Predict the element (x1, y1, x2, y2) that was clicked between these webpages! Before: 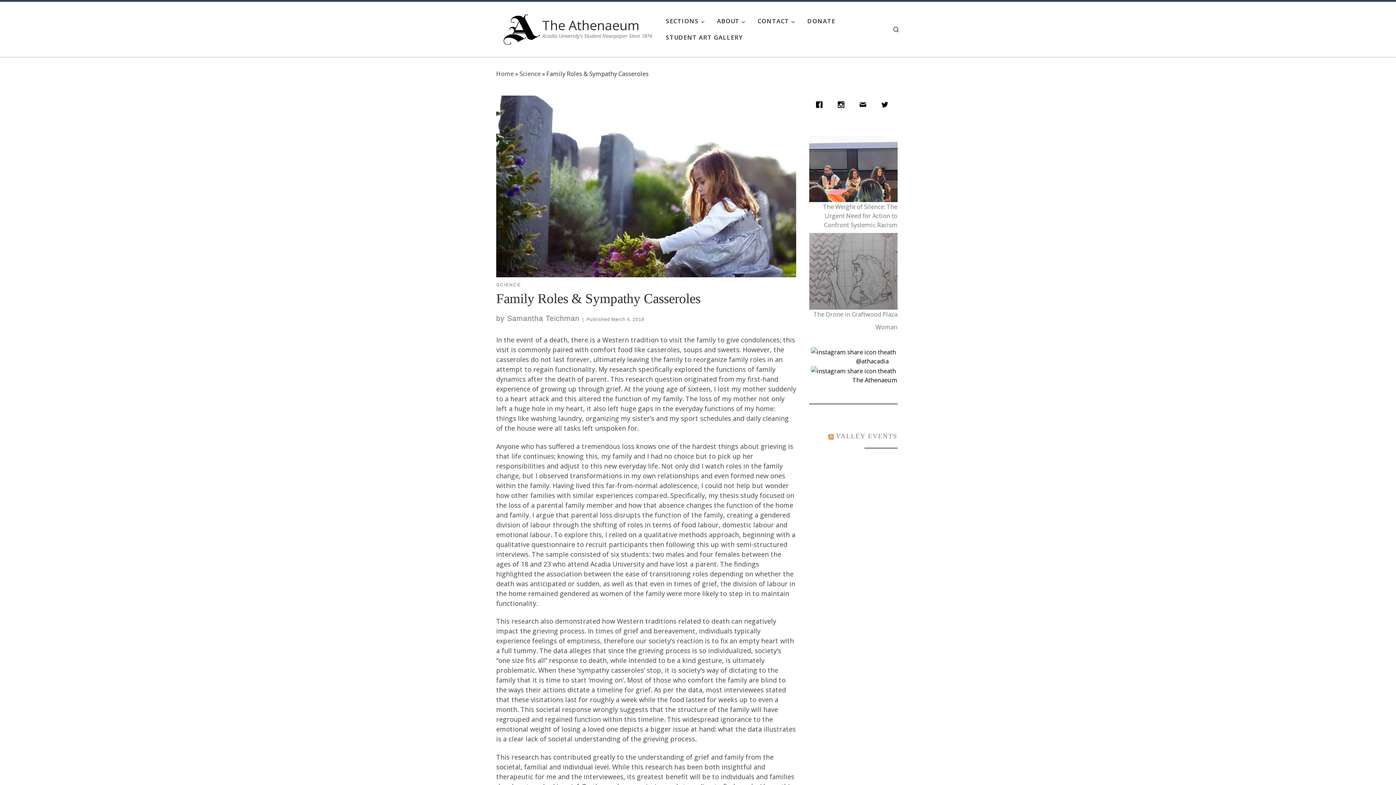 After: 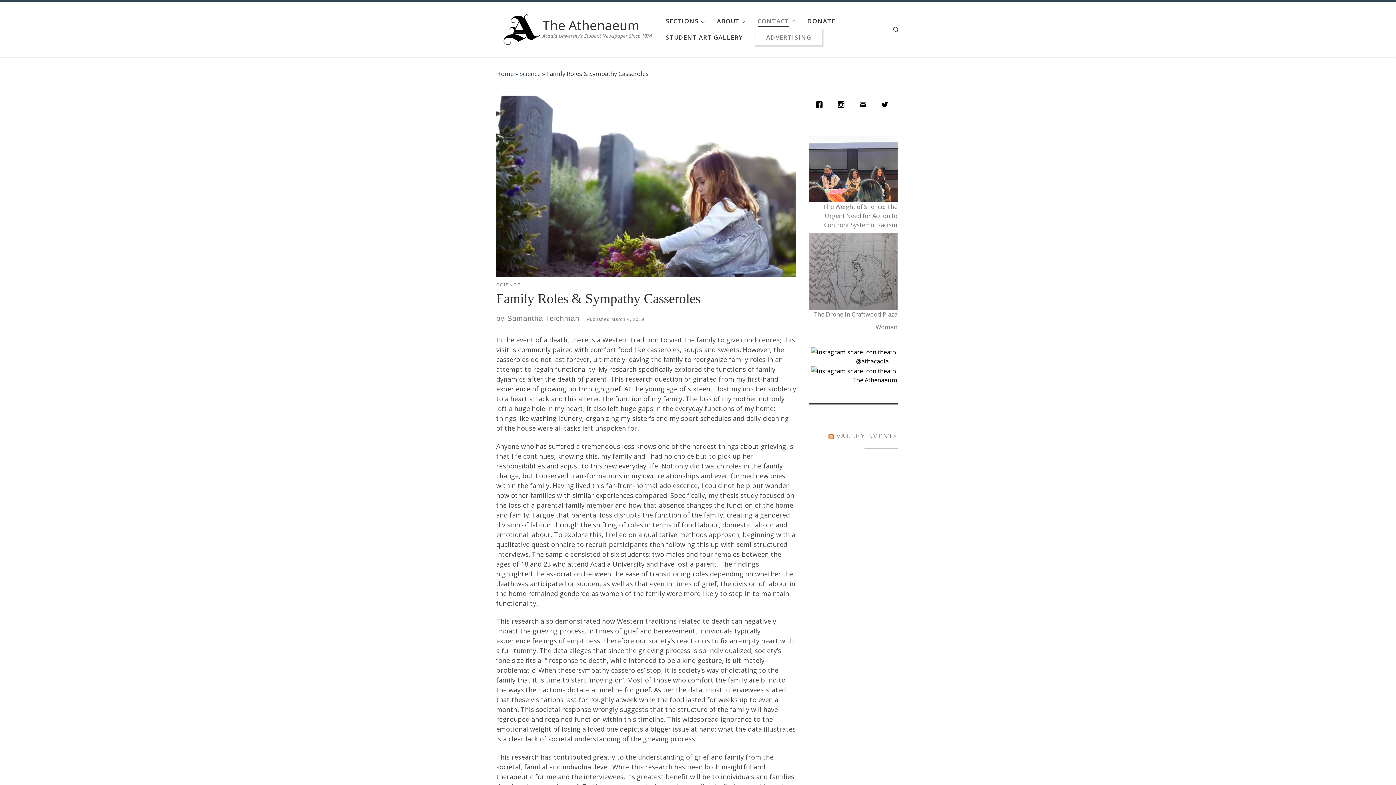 Action: label: CONTACT bbox: (755, 12, 800, 29)